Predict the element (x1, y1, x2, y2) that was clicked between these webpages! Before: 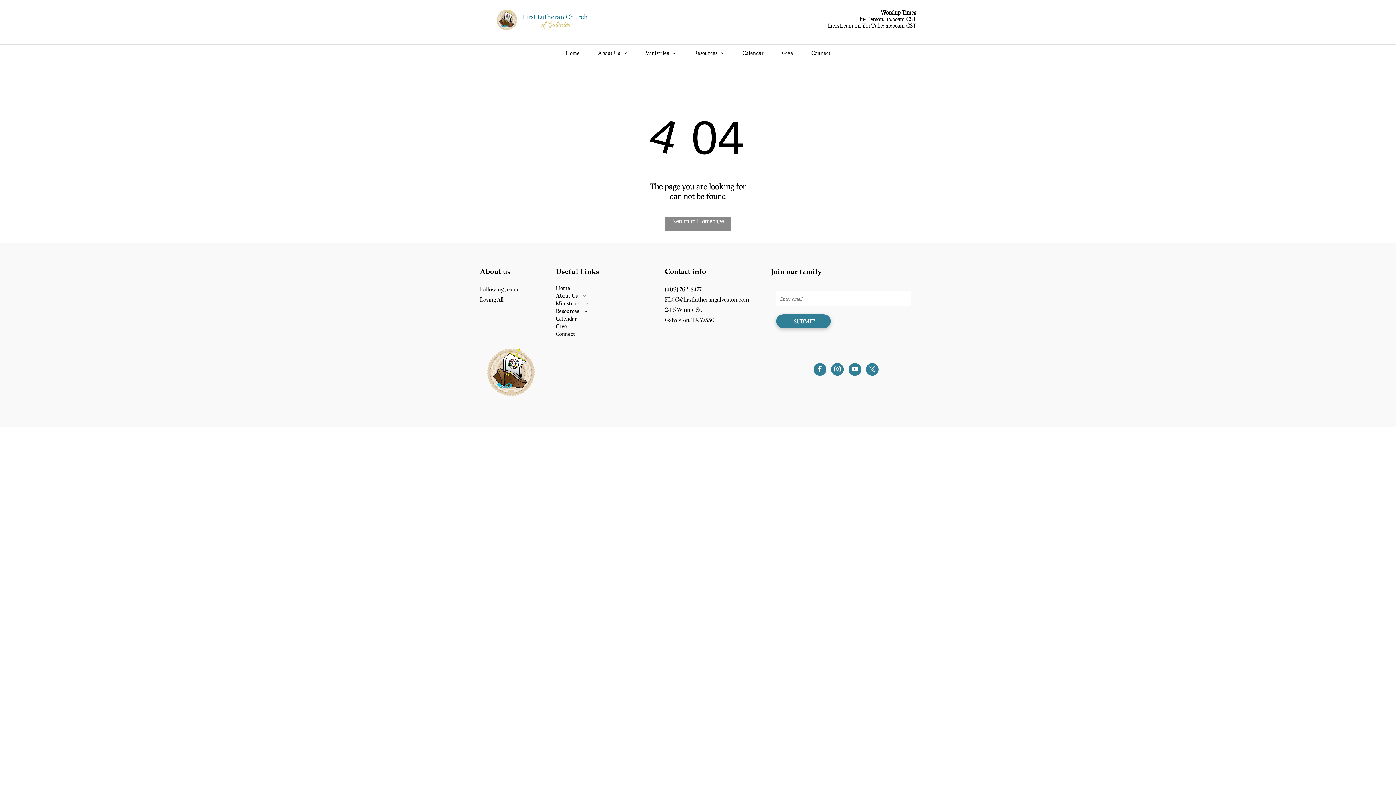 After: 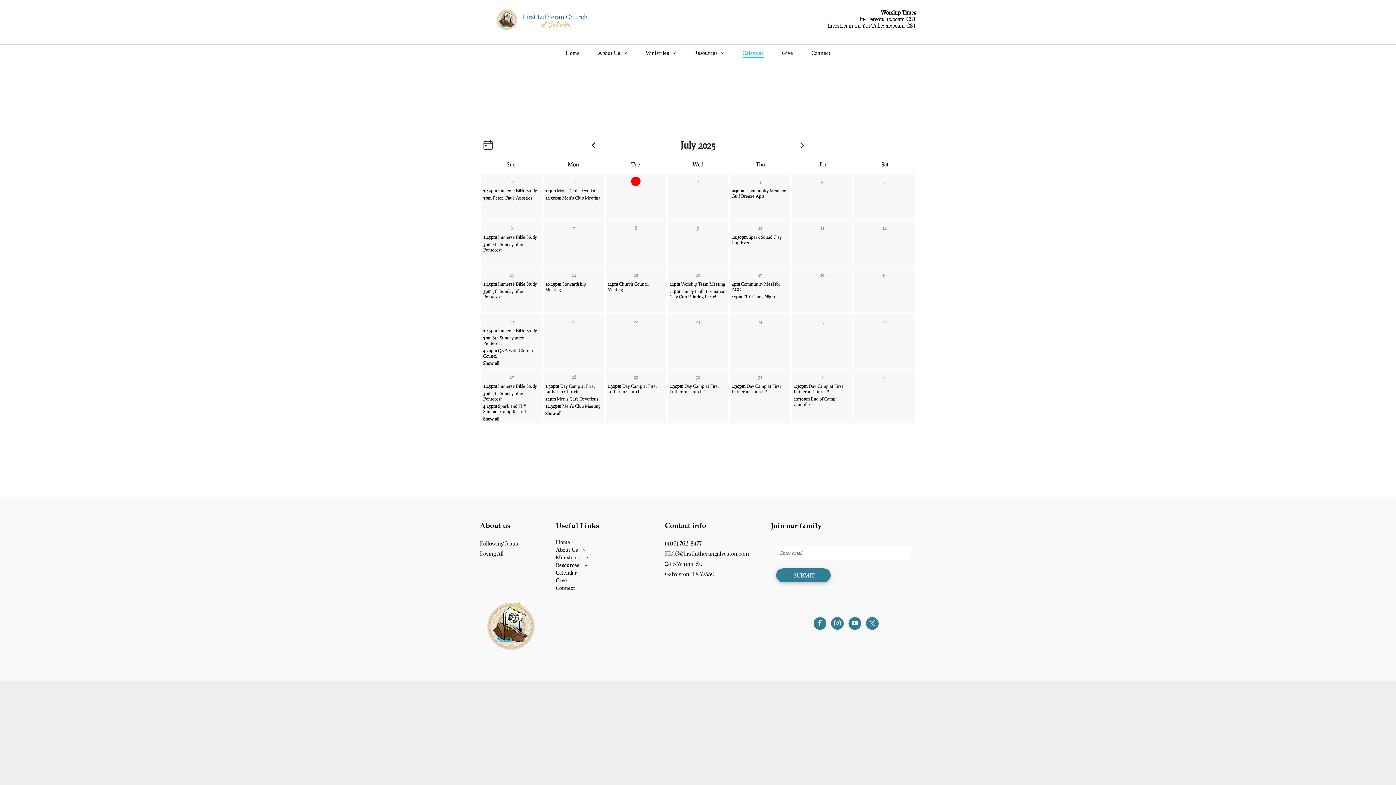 Action: bbox: (556, 314, 658, 322) label: Calendar